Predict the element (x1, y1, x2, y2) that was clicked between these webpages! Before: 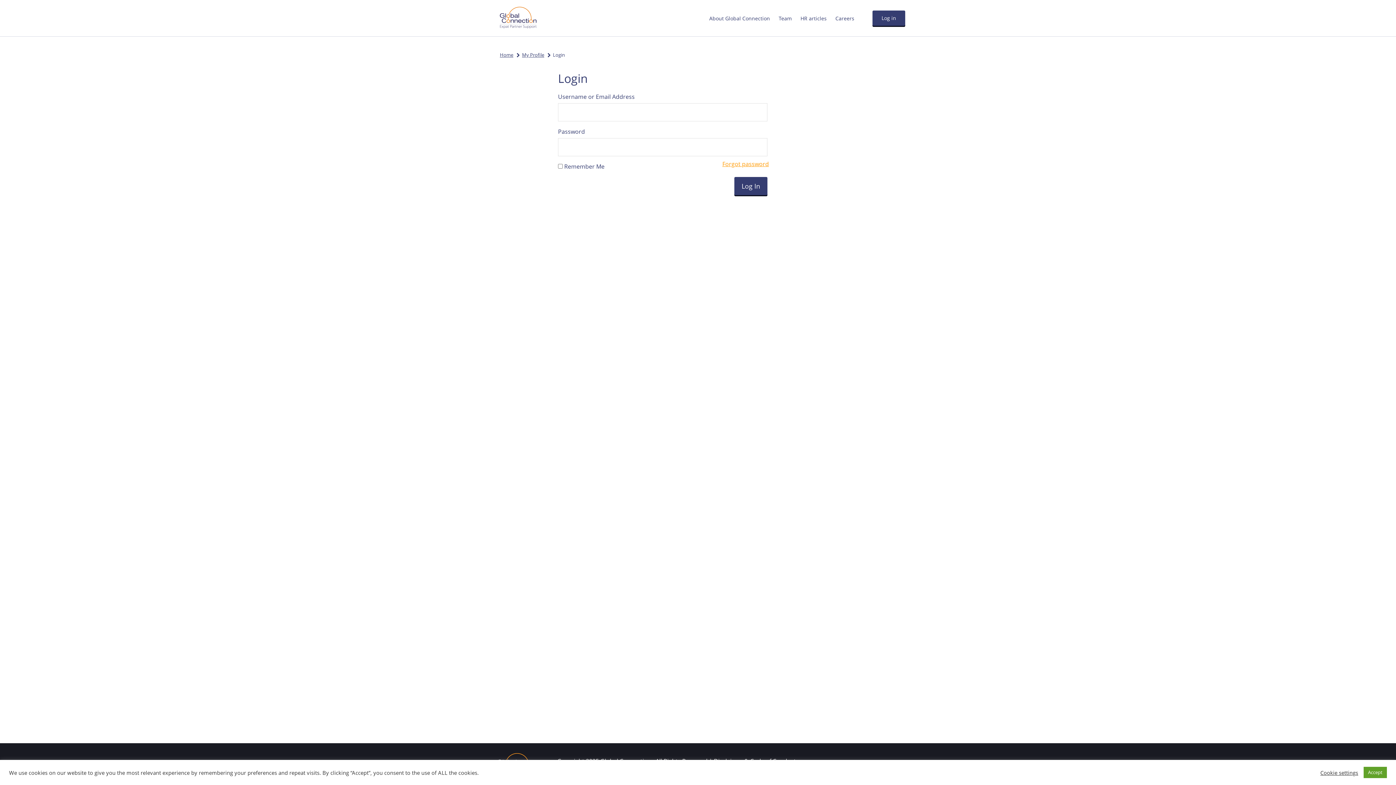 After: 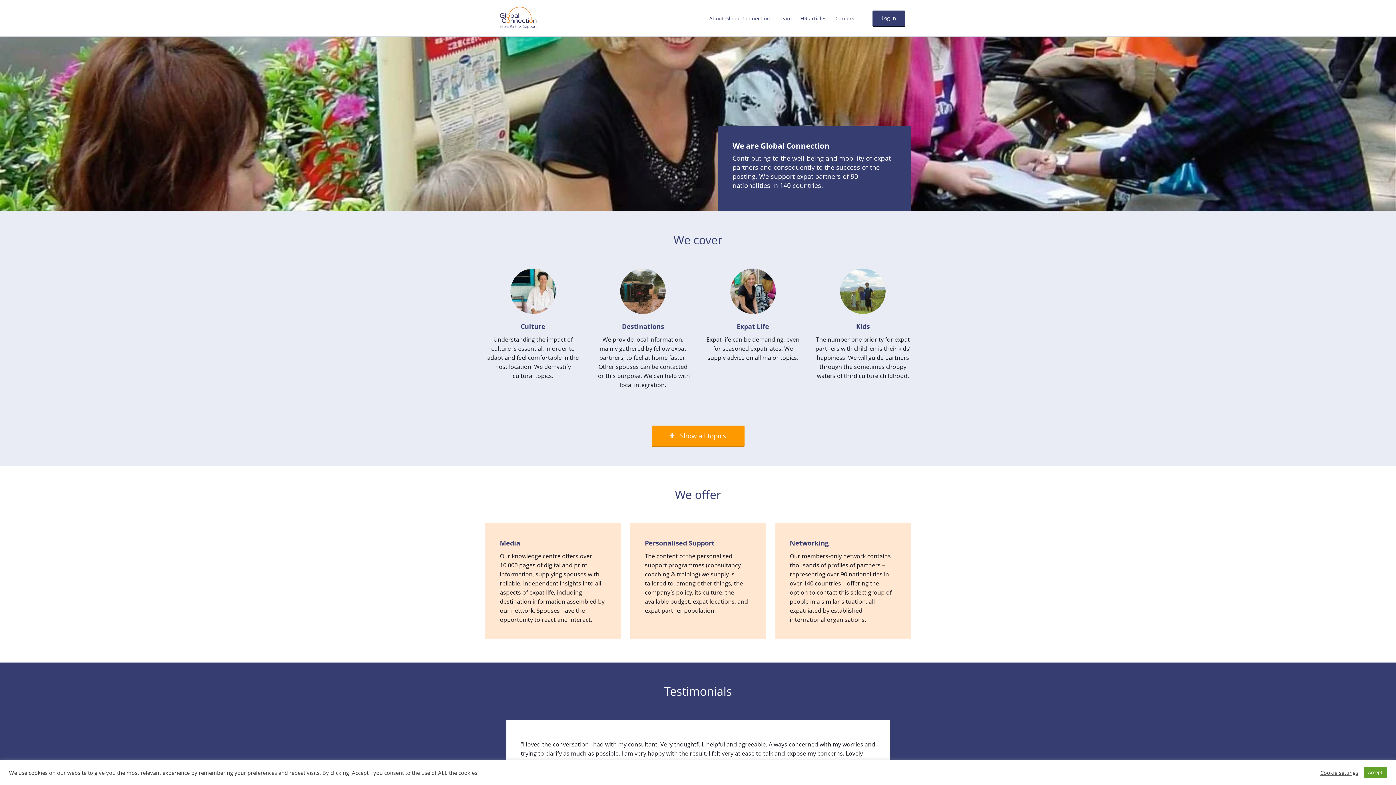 Action: bbox: (485, 4, 542, 32) label: Global Connection